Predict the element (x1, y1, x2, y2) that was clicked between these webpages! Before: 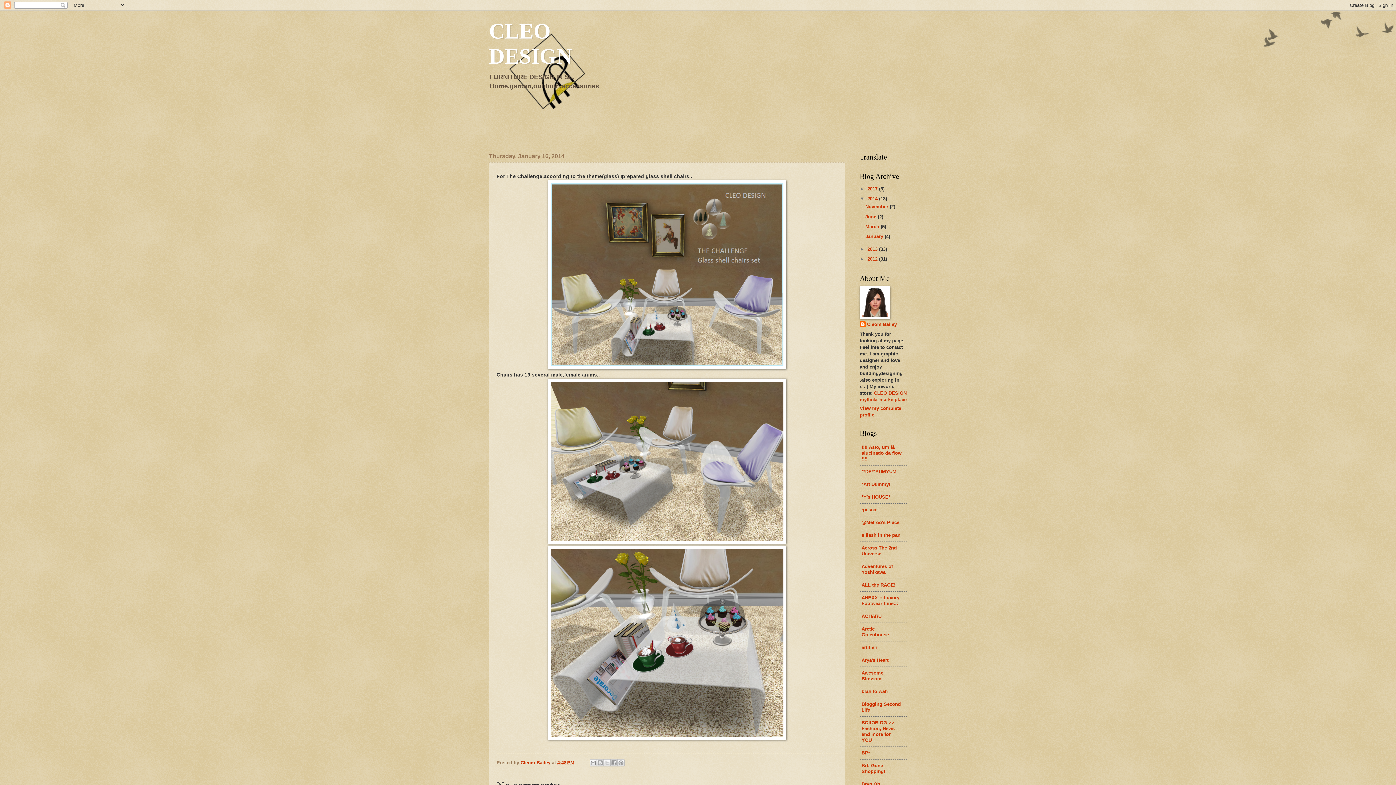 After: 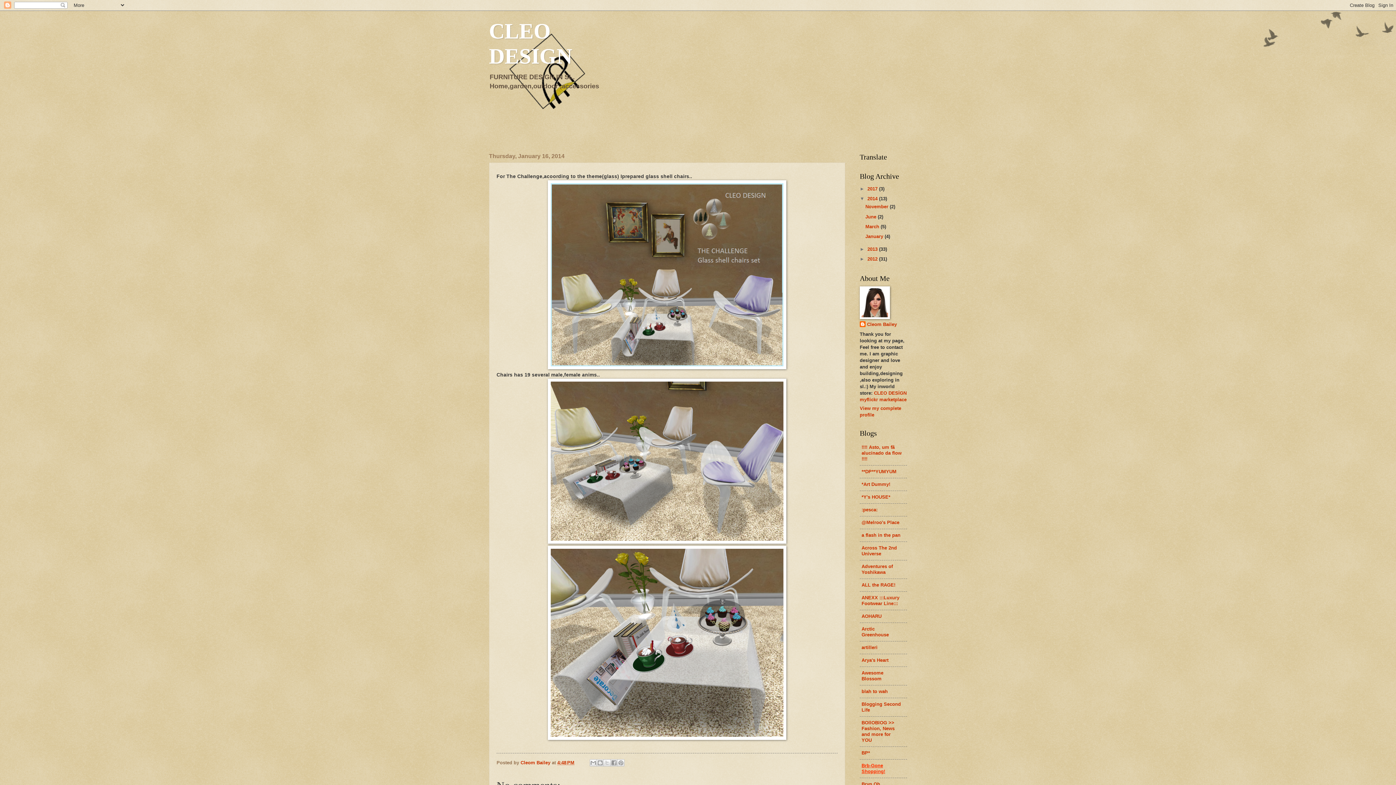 Action: bbox: (861, 763, 885, 774) label: Brb-Gone Shopping!